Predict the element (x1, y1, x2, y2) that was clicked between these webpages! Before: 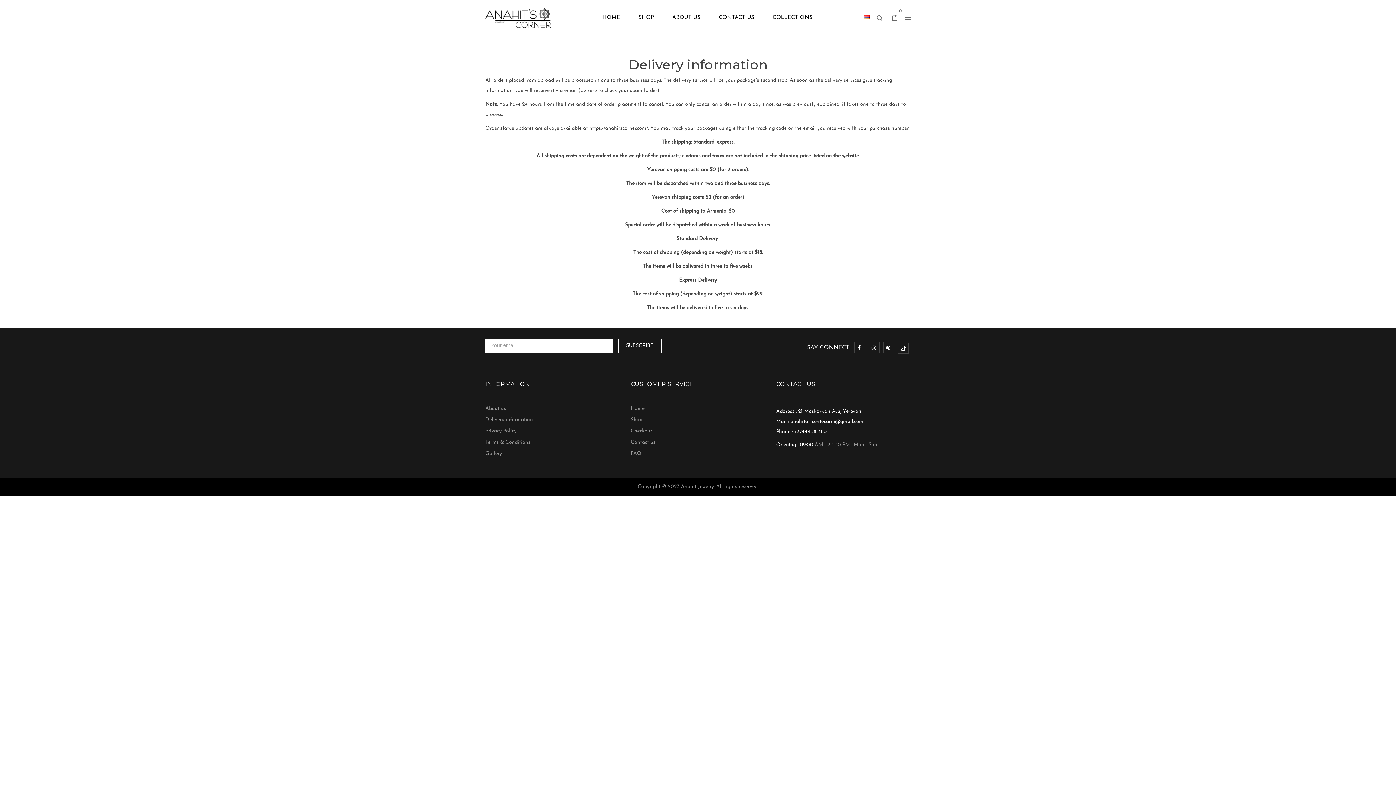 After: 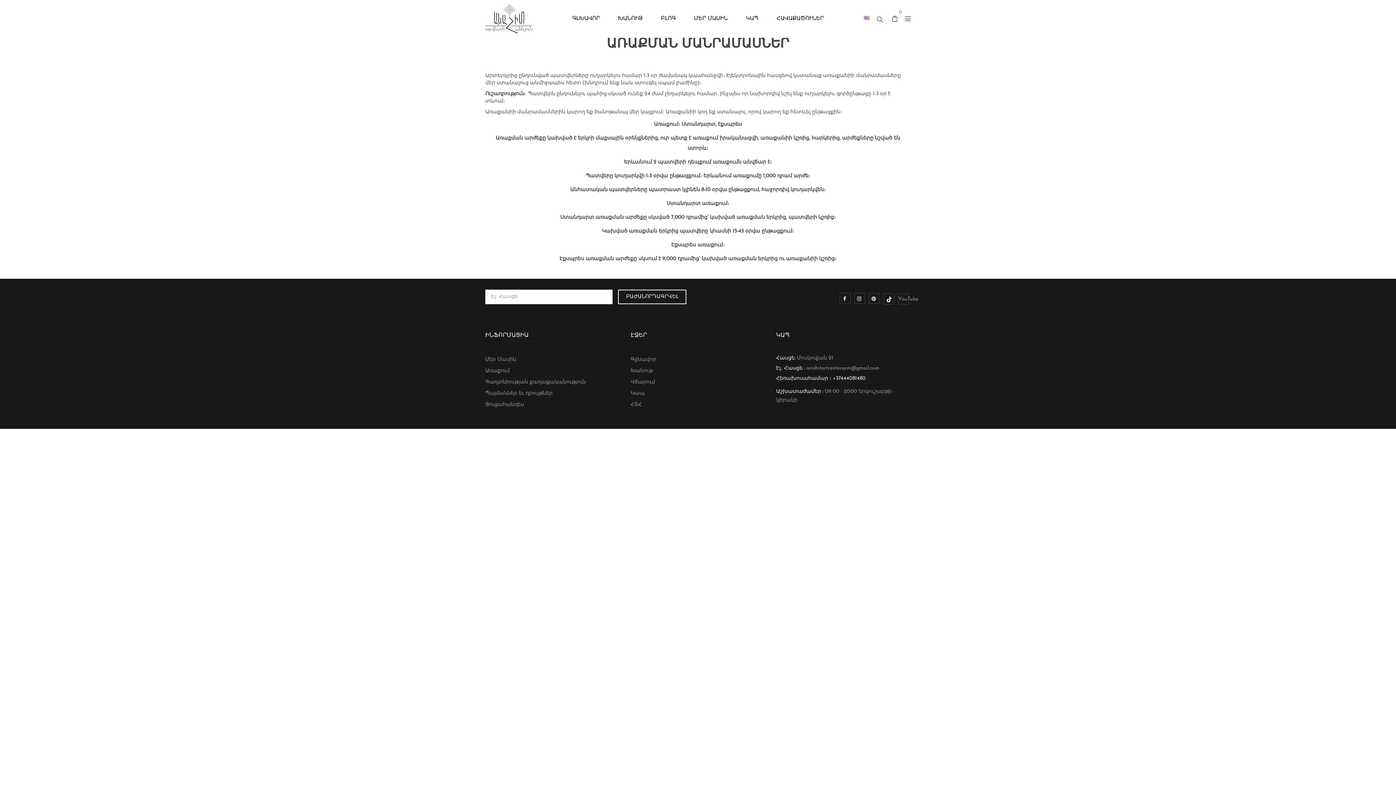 Action: bbox: (864, 13, 869, 20)